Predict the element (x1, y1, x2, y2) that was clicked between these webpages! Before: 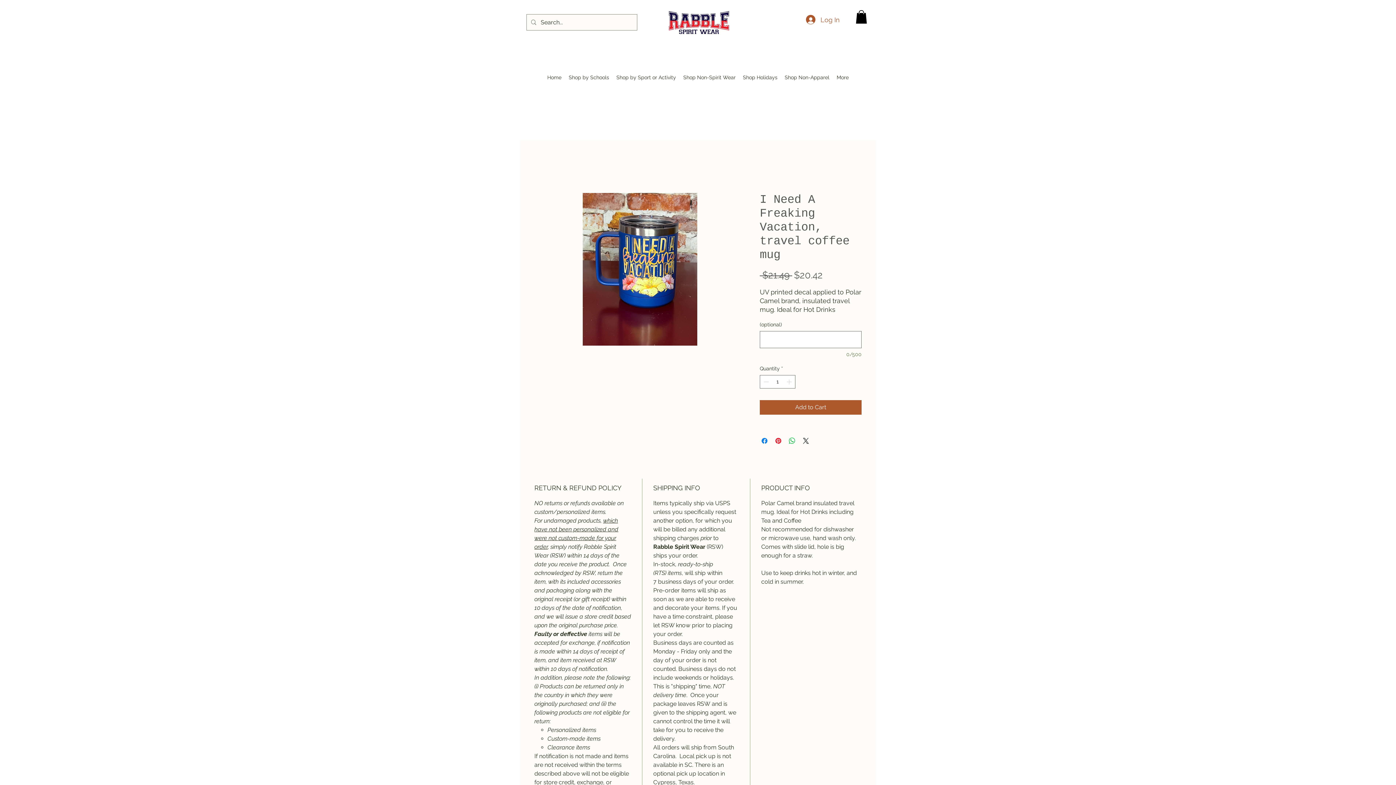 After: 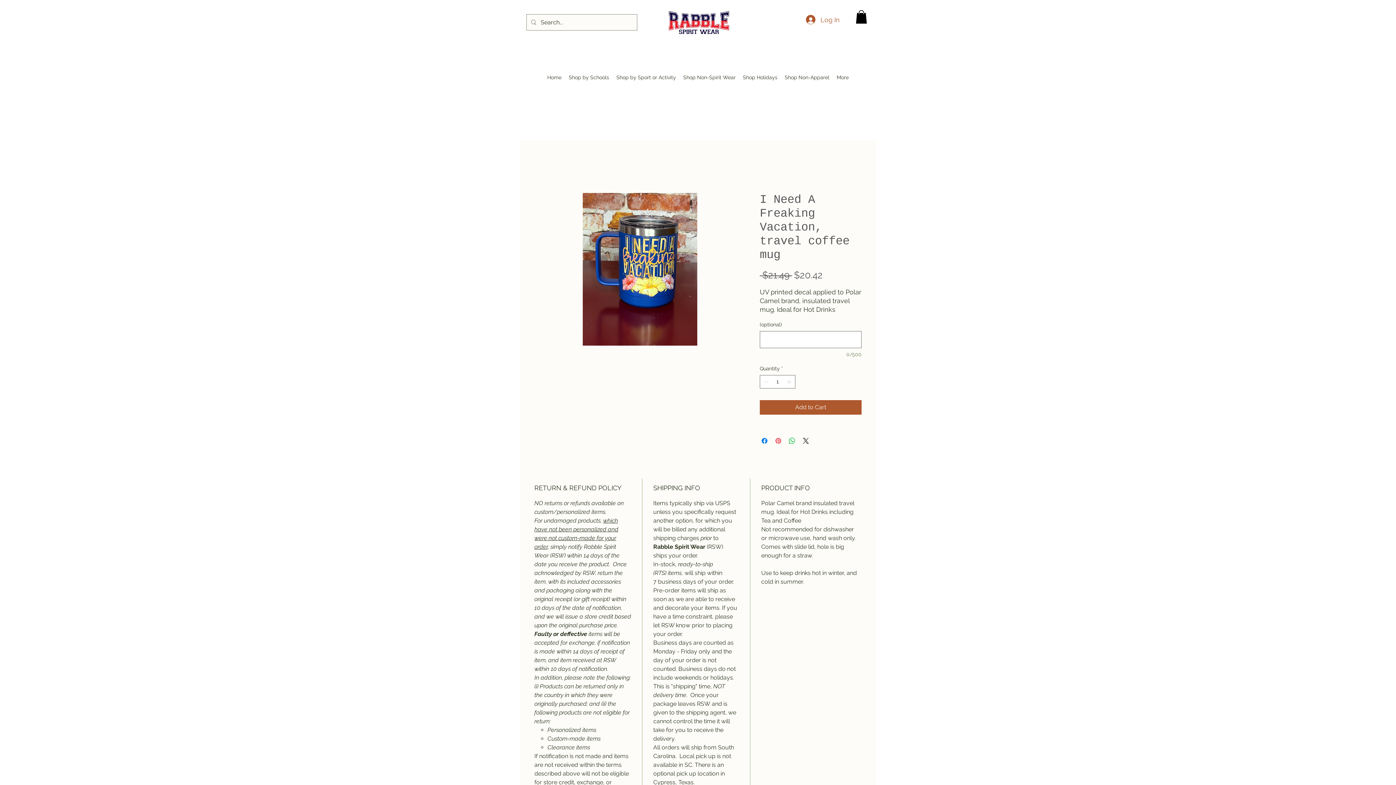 Action: bbox: (774, 436, 782, 445) label: Pin on Pinterest